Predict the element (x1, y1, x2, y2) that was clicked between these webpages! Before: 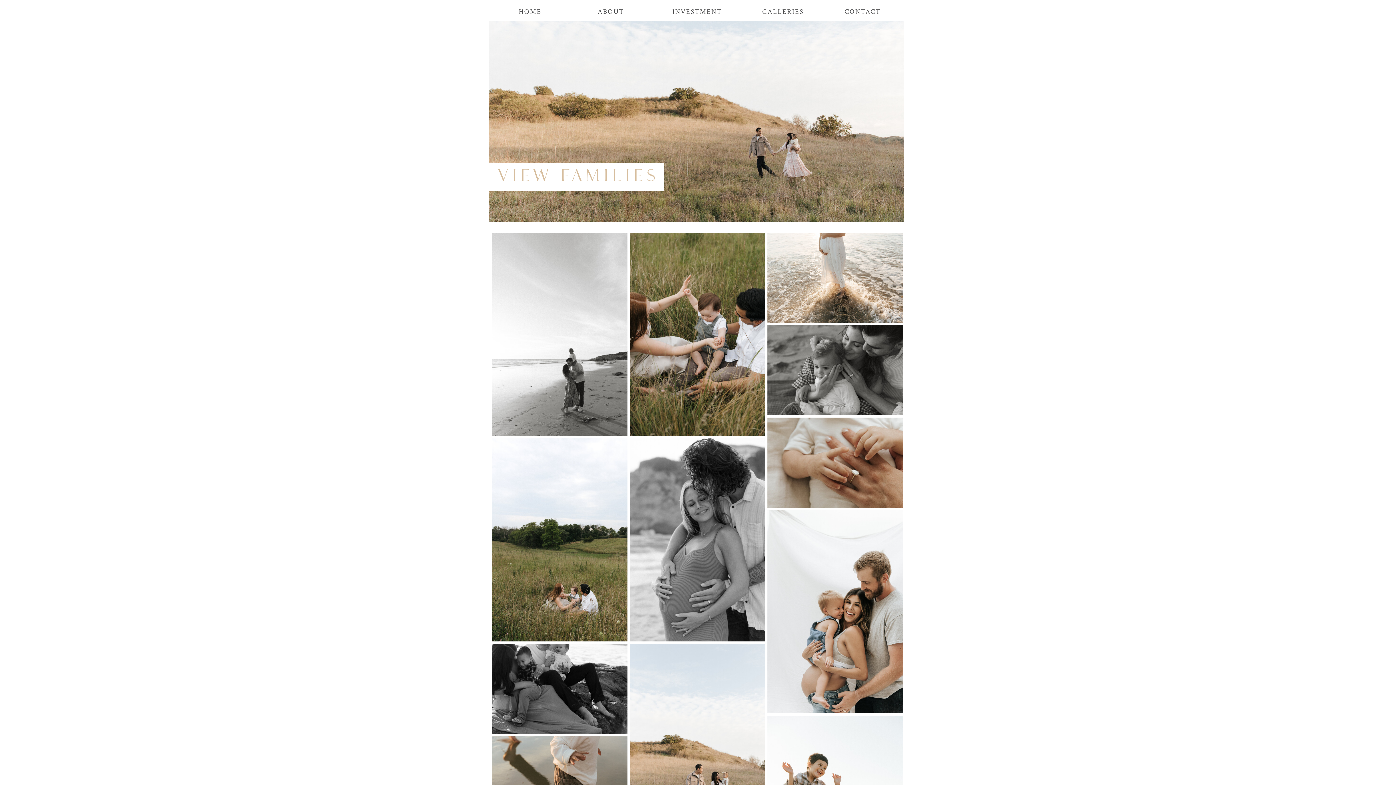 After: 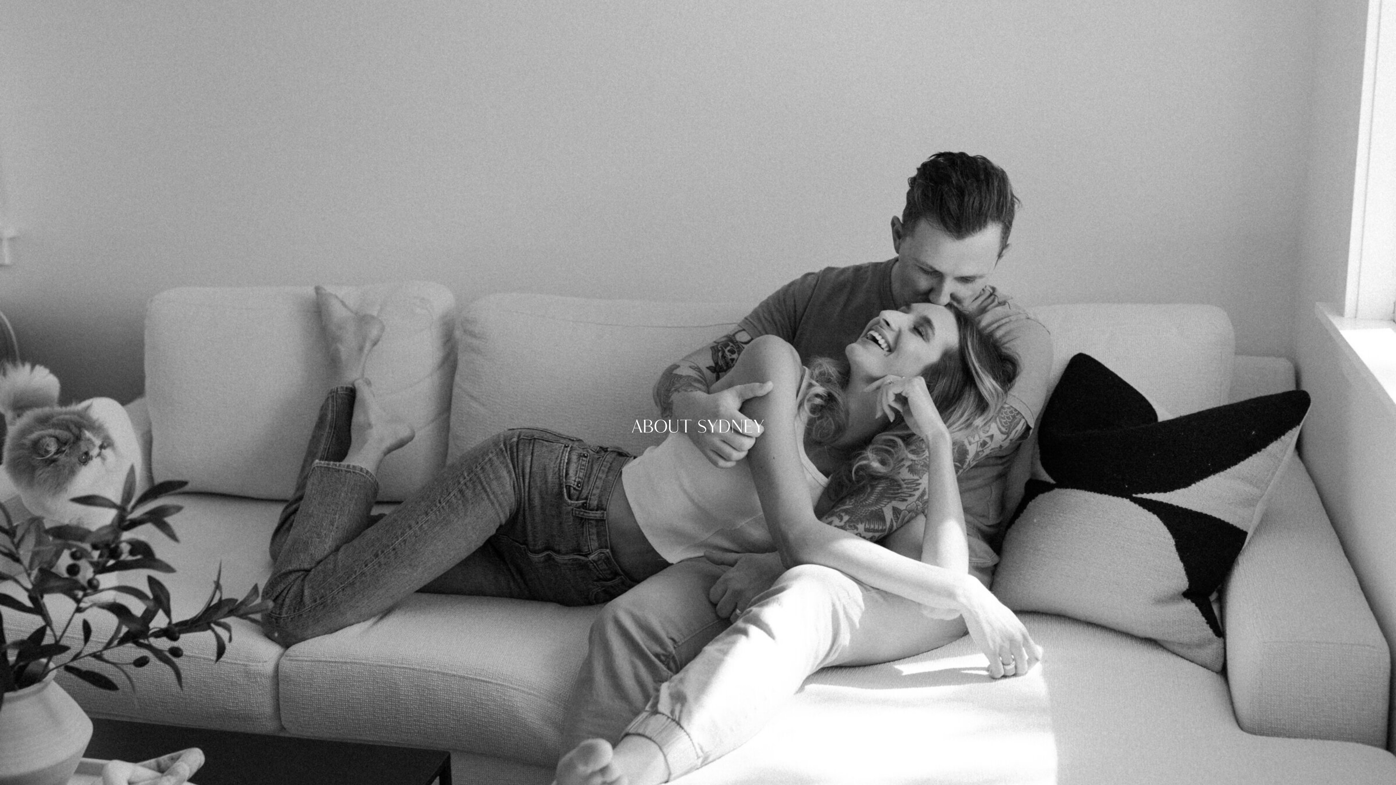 Action: label: ABOUT bbox: (597, 5, 624, 15)